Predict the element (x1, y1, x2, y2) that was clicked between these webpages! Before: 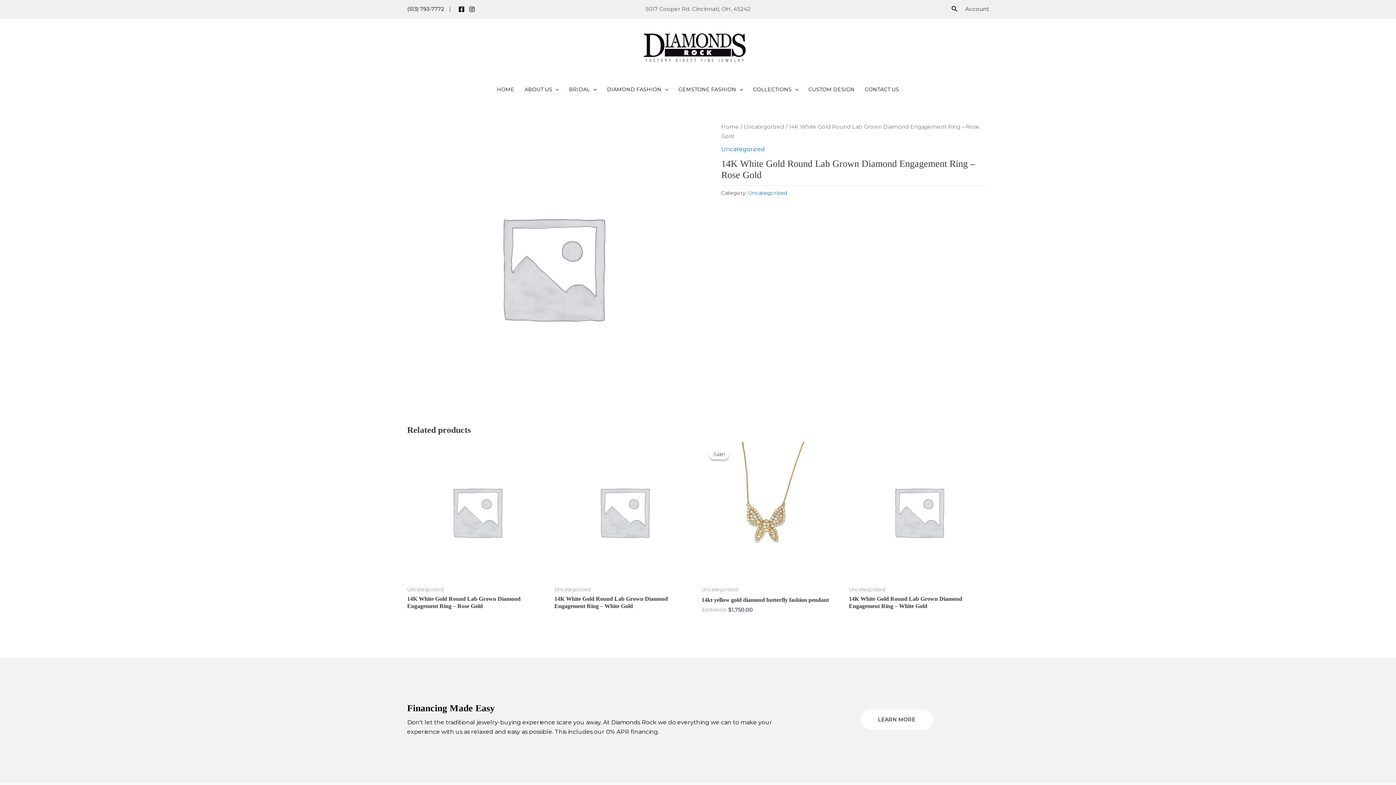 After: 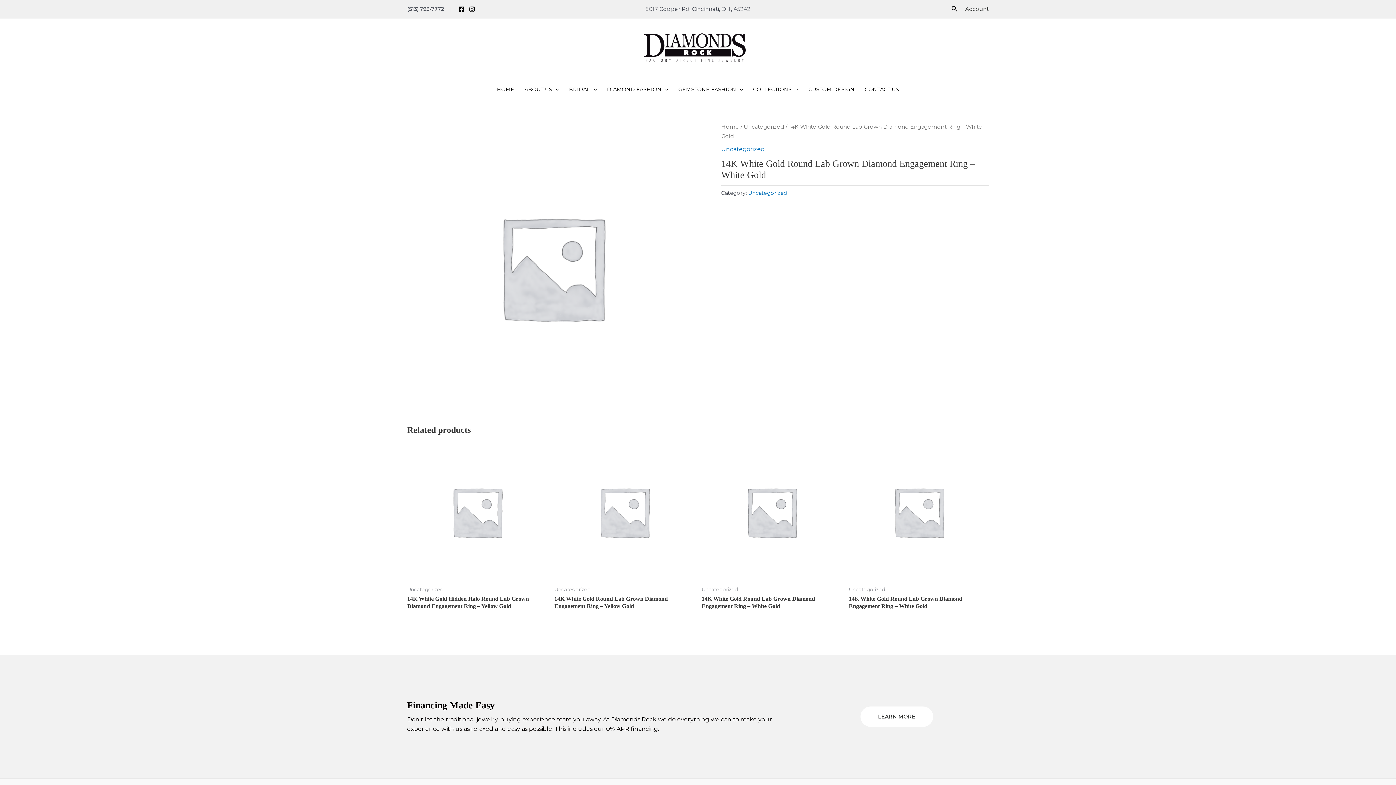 Action: bbox: (554, 442, 694, 582)